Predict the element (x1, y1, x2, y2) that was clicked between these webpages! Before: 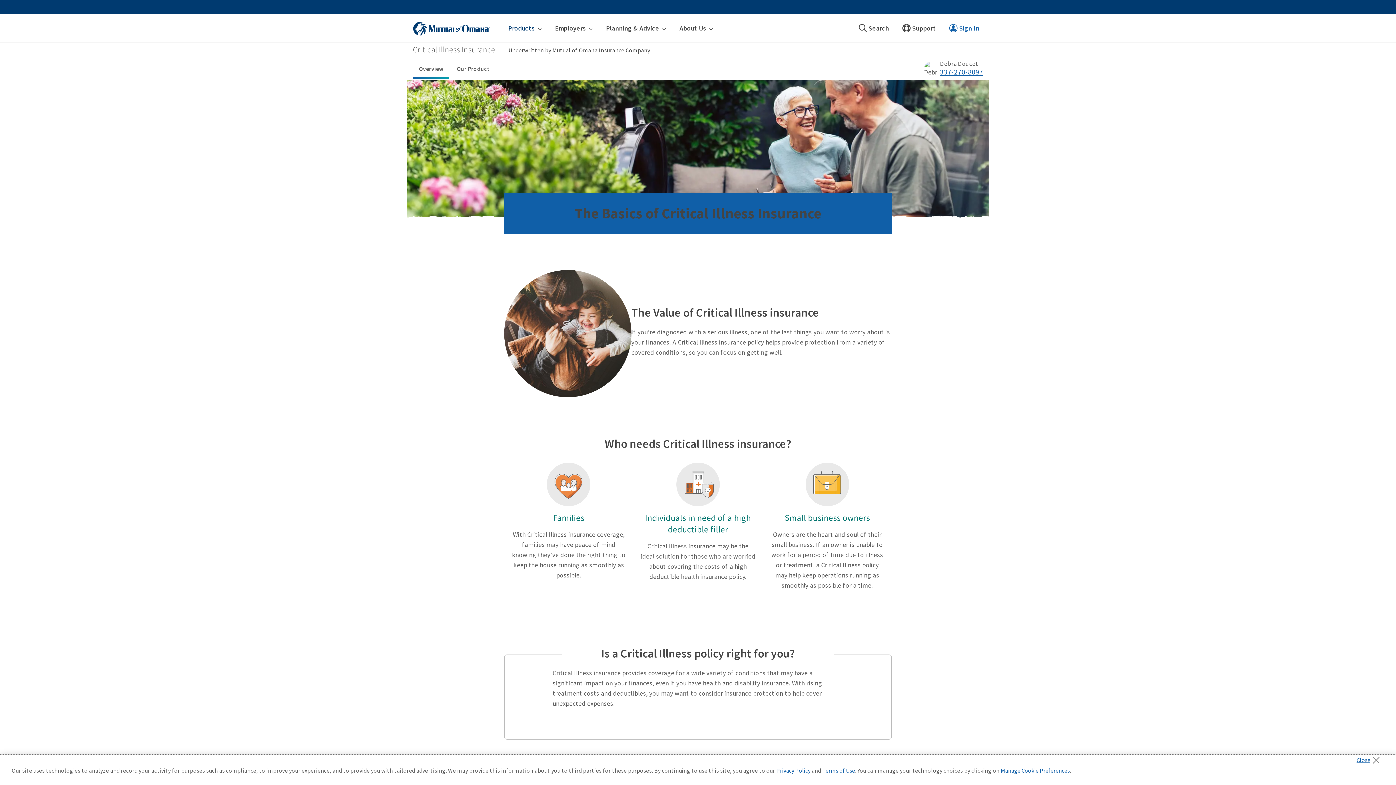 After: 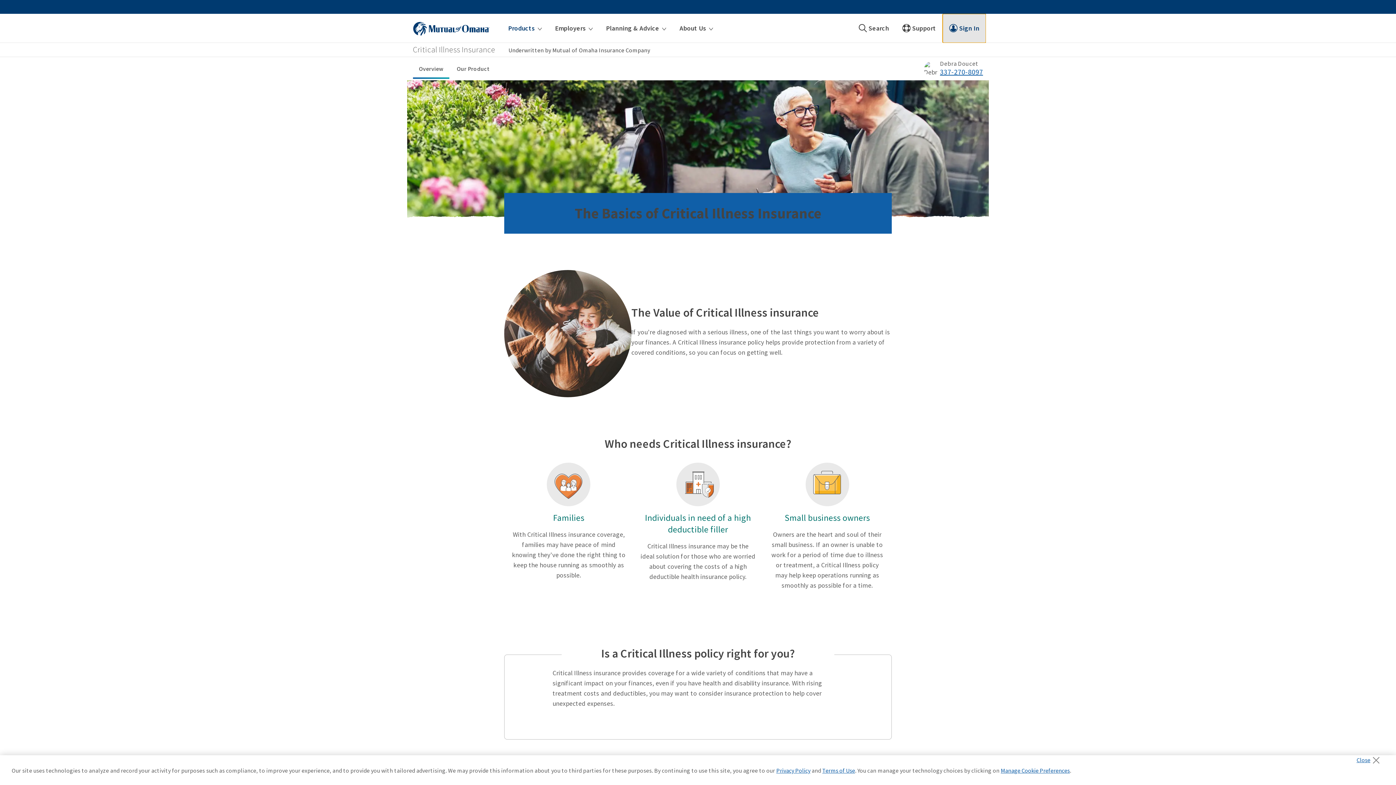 Action: label:  Sign In bbox: (942, 13, 986, 42)